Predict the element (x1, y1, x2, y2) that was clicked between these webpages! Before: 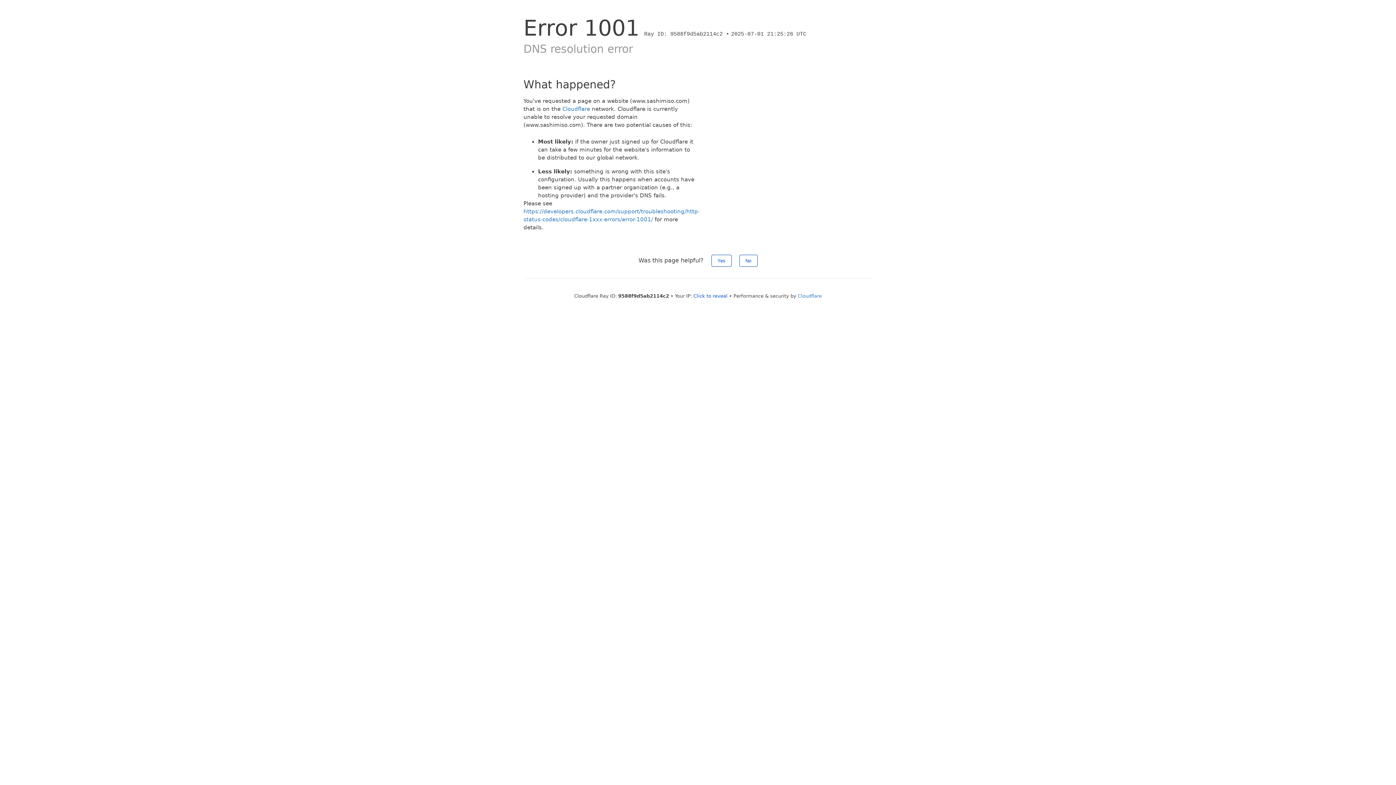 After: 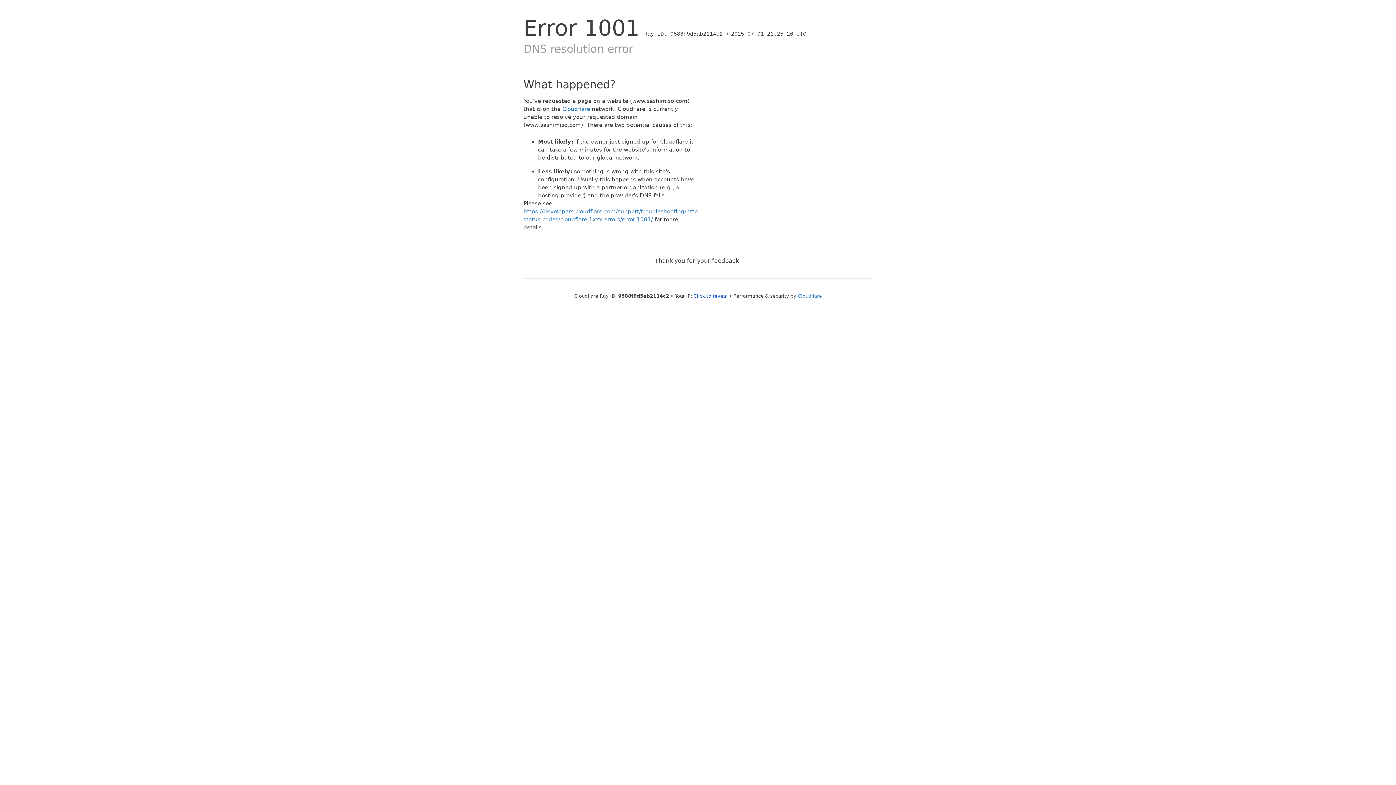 Action: label: No bbox: (739, 254, 757, 266)